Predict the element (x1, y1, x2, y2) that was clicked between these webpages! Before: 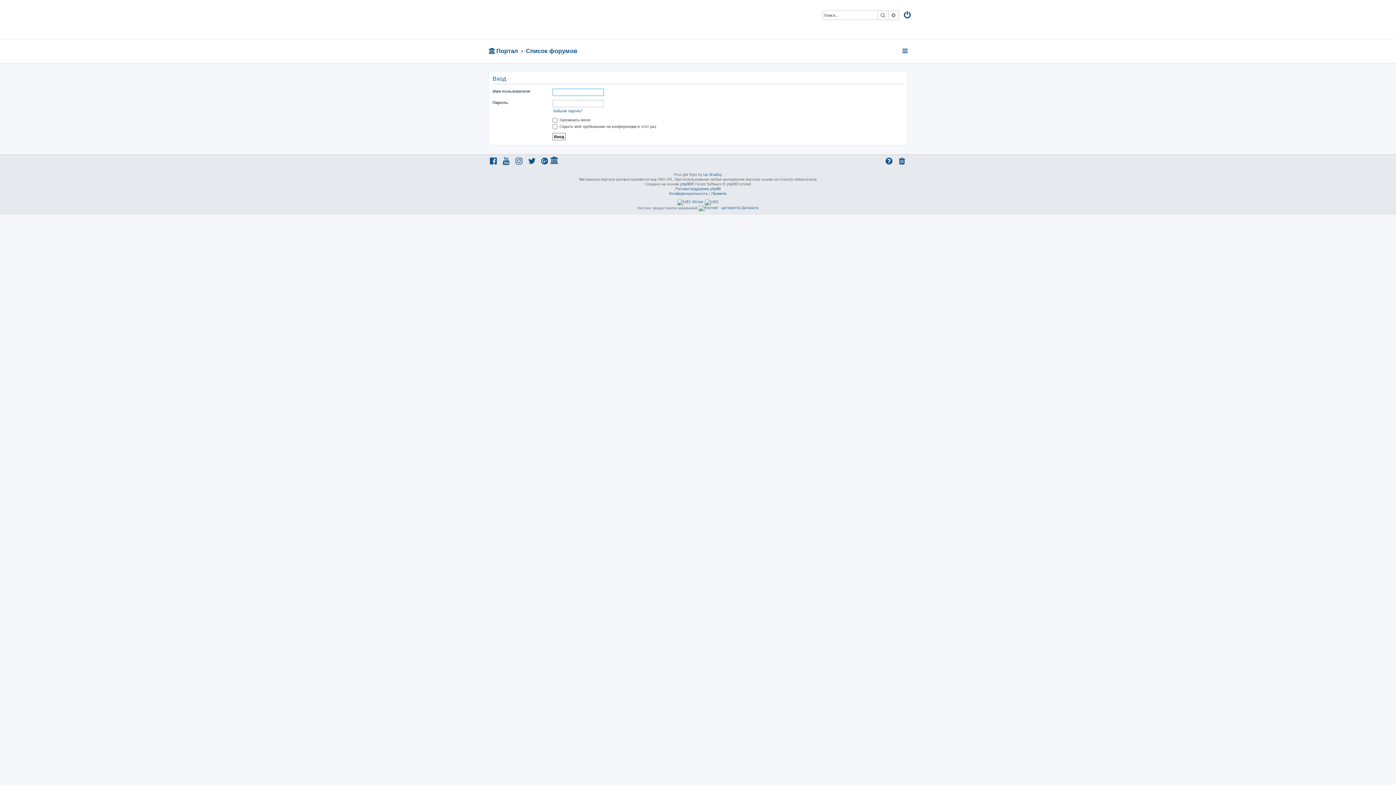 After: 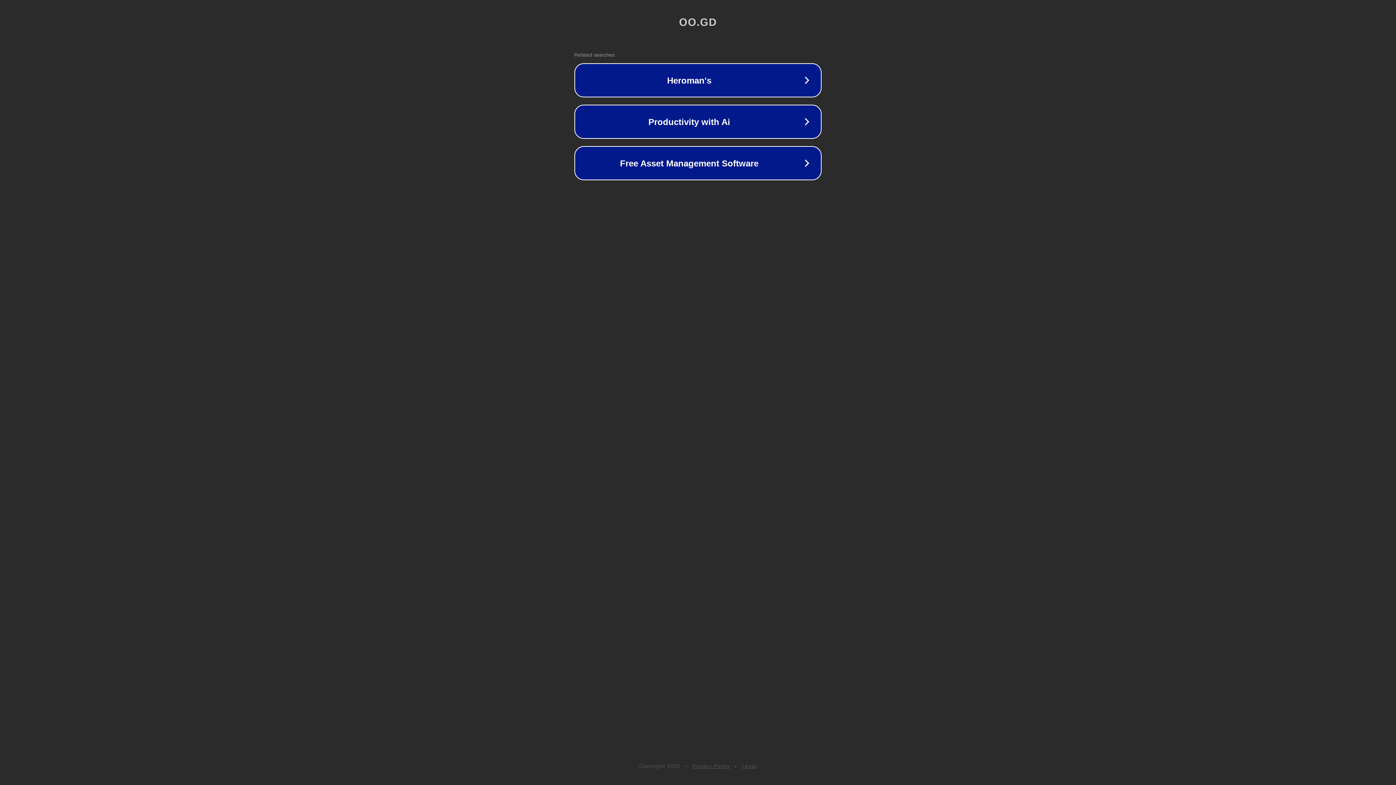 Action: label: Ian Bradley bbox: (703, 172, 722, 177)